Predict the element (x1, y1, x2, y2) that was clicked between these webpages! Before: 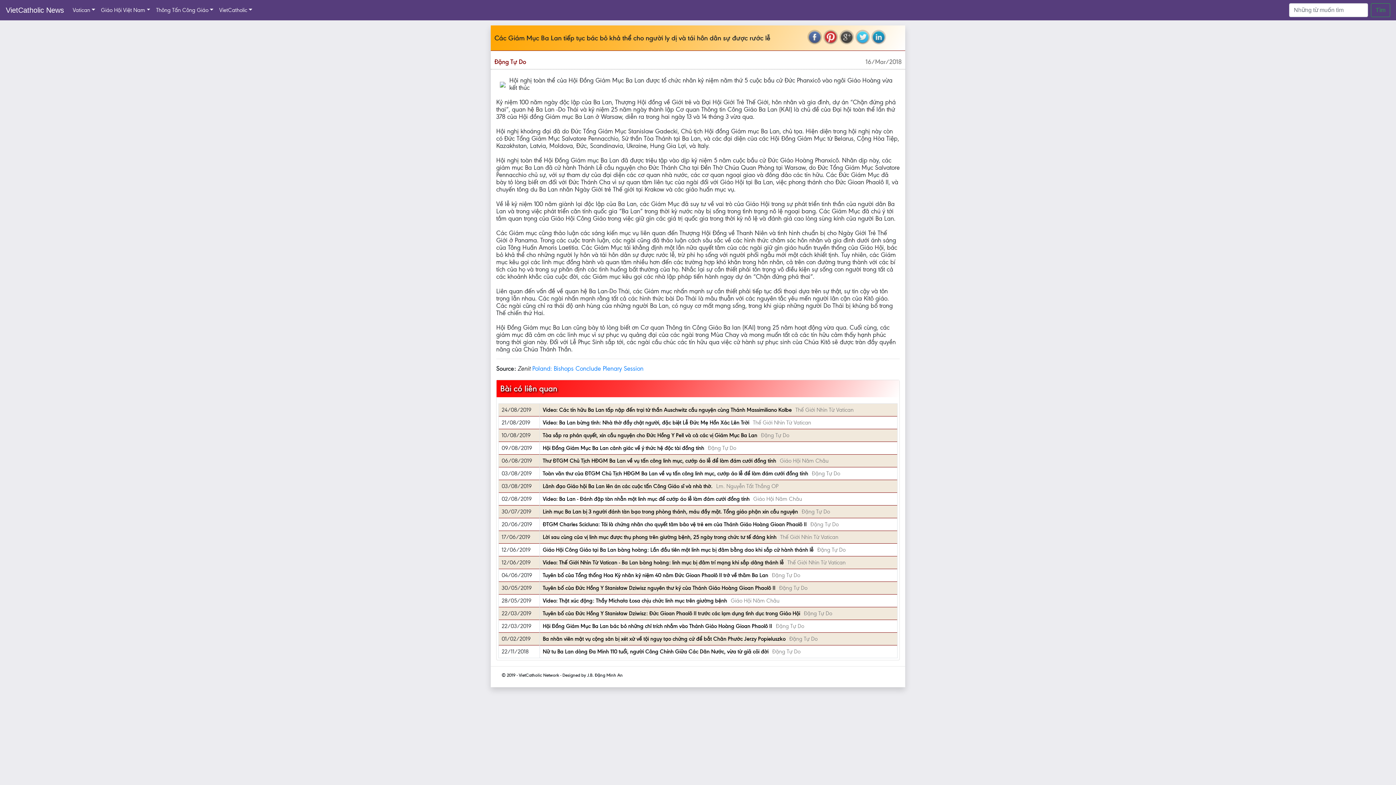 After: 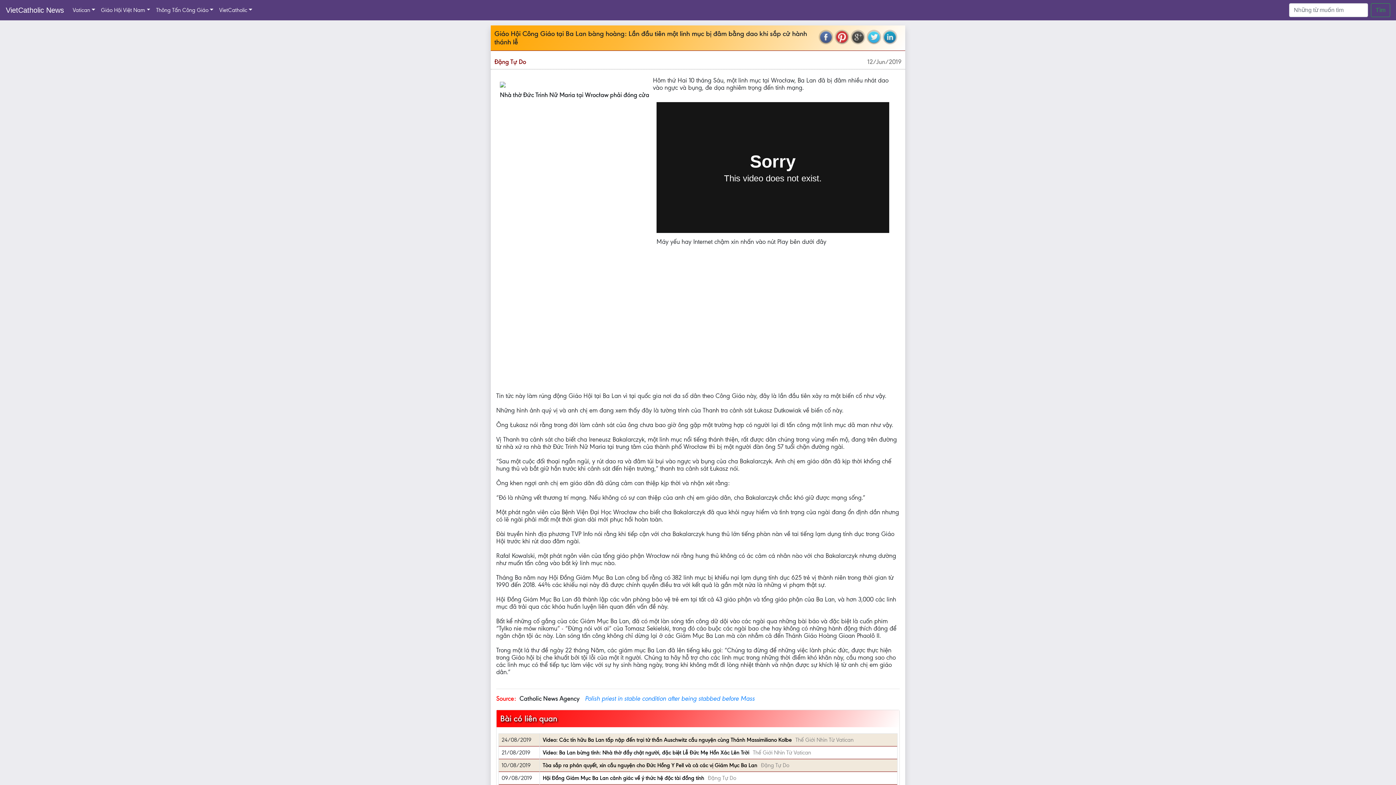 Action: bbox: (542, 546, 813, 553) label: Giáo Hội Công Giáo tại Ba Lan bàng hoàng: Lần đầu tiên một linh mục bị đâm bằng dao khi sắp cử hành thánh lễ